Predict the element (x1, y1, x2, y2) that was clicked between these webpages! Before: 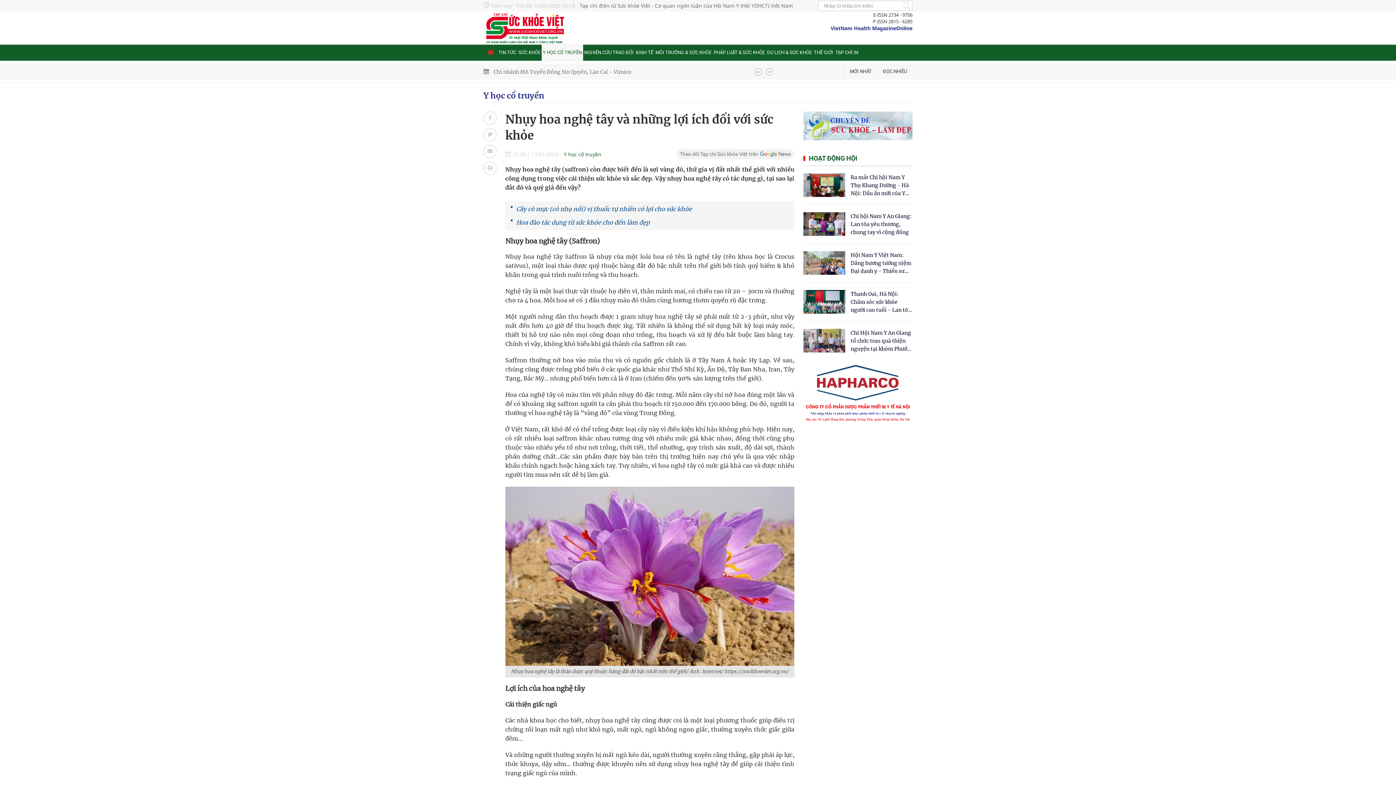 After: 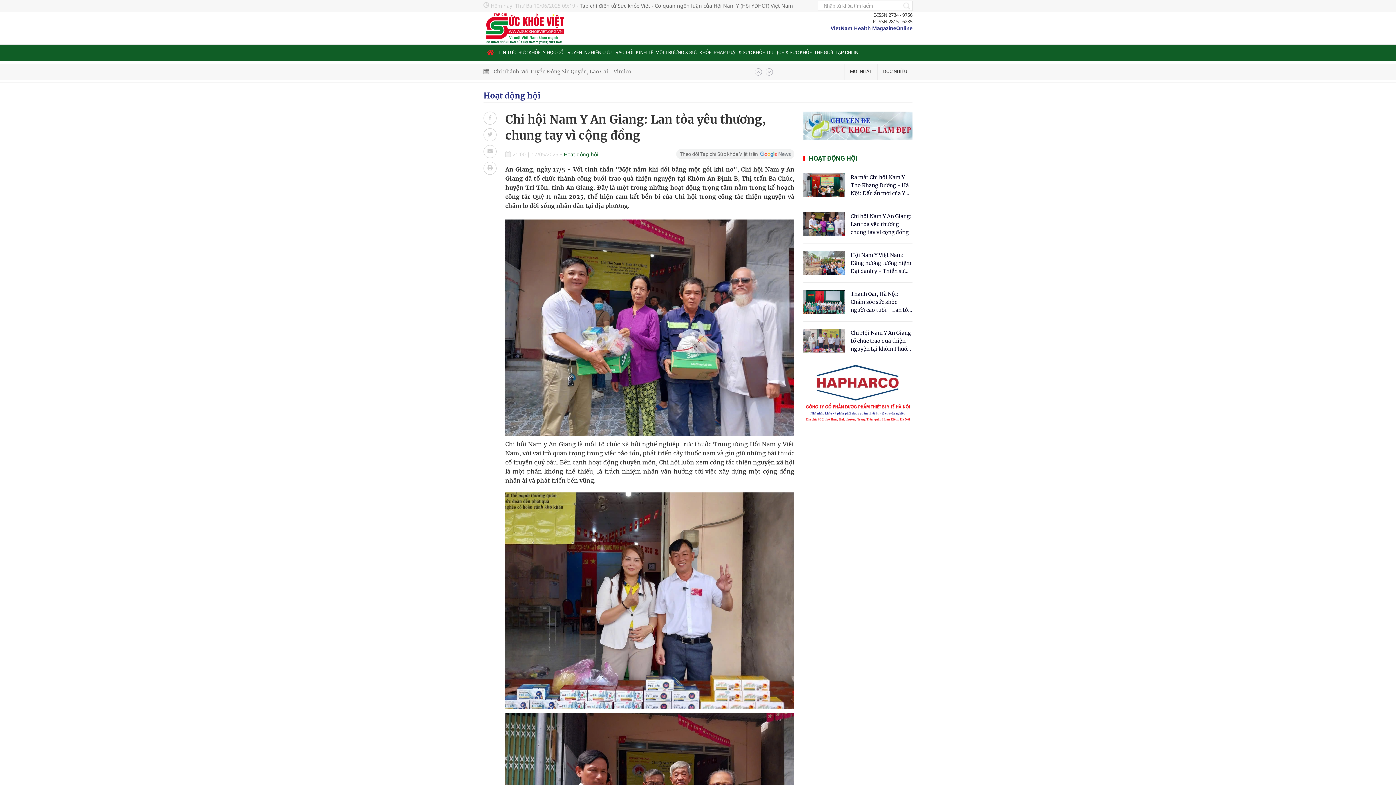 Action: bbox: (803, 212, 845, 235)